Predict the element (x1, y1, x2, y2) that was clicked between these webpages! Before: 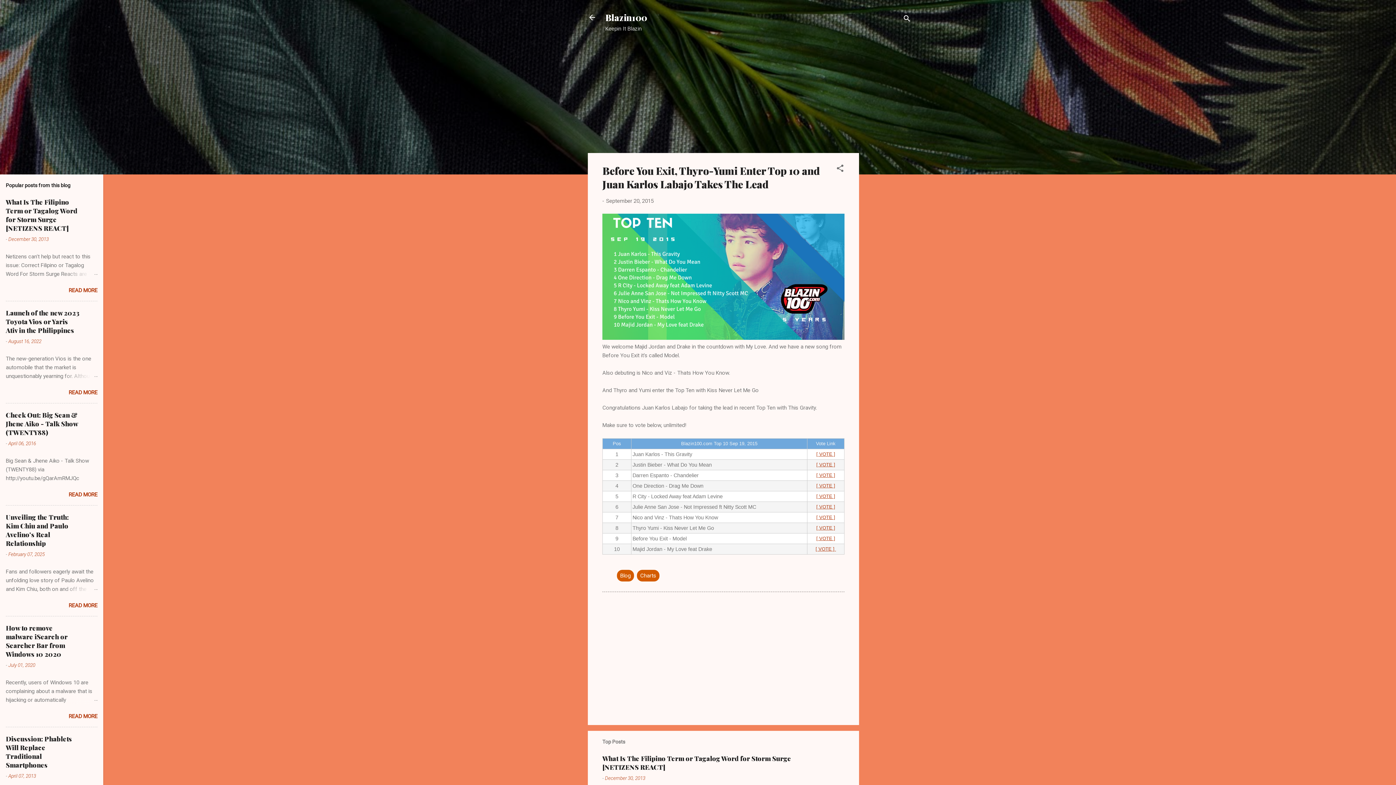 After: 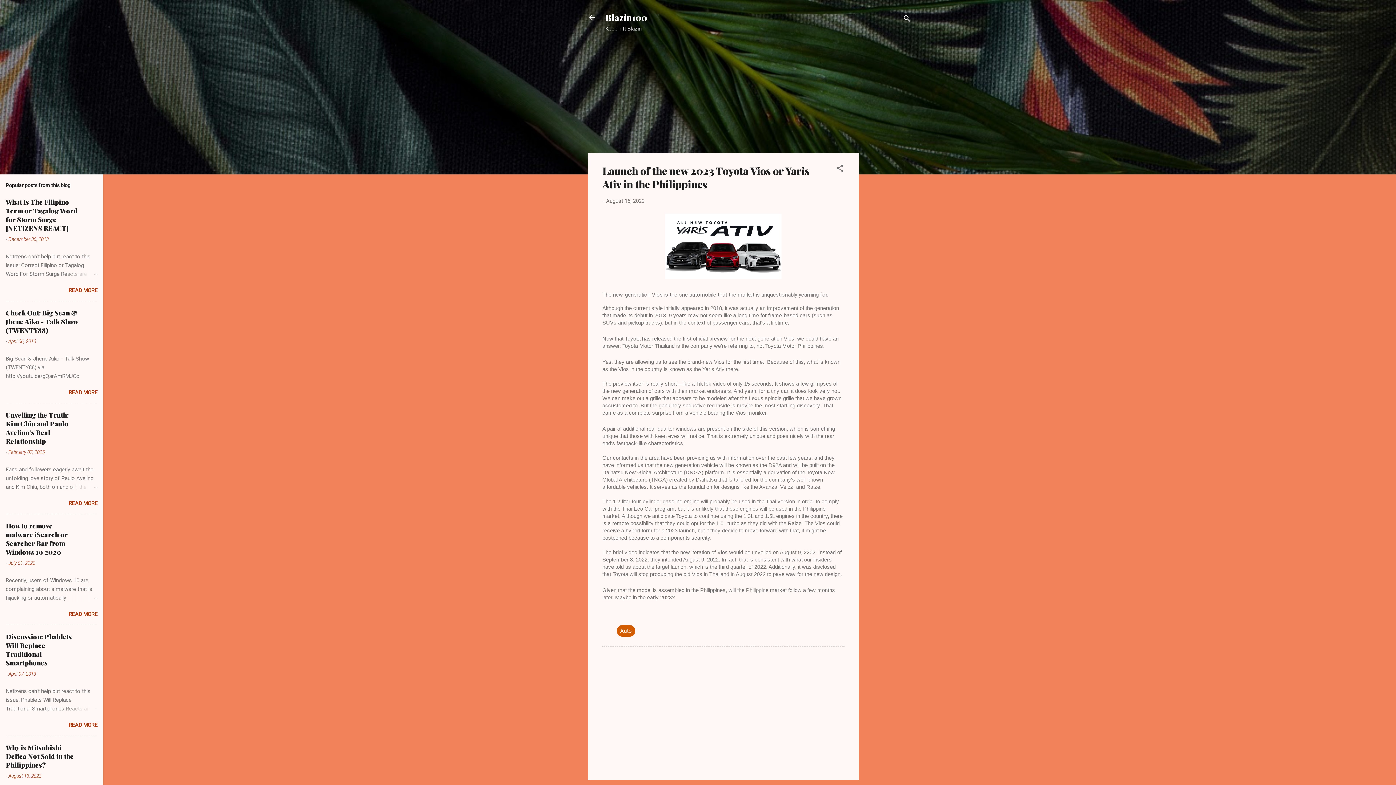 Action: bbox: (62, 372, 97, 380)